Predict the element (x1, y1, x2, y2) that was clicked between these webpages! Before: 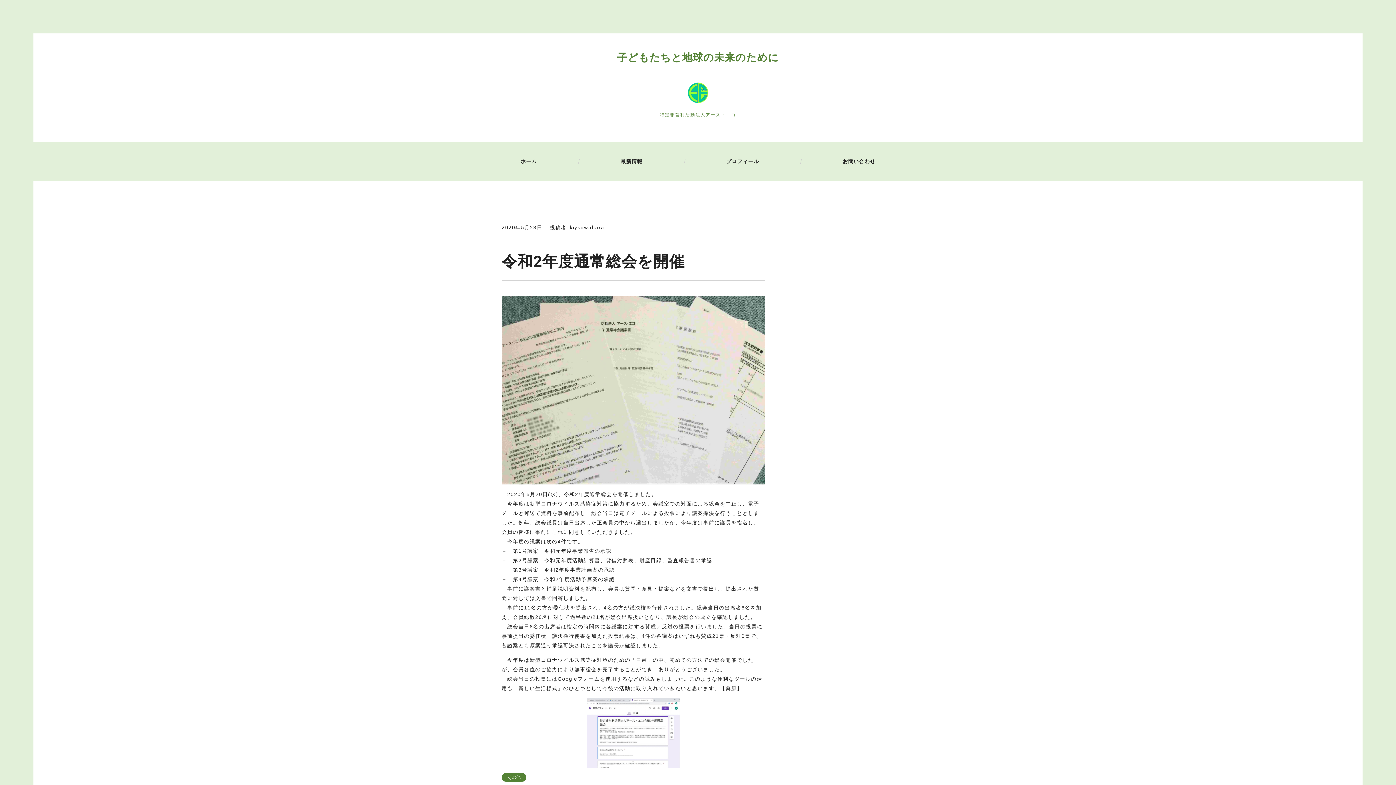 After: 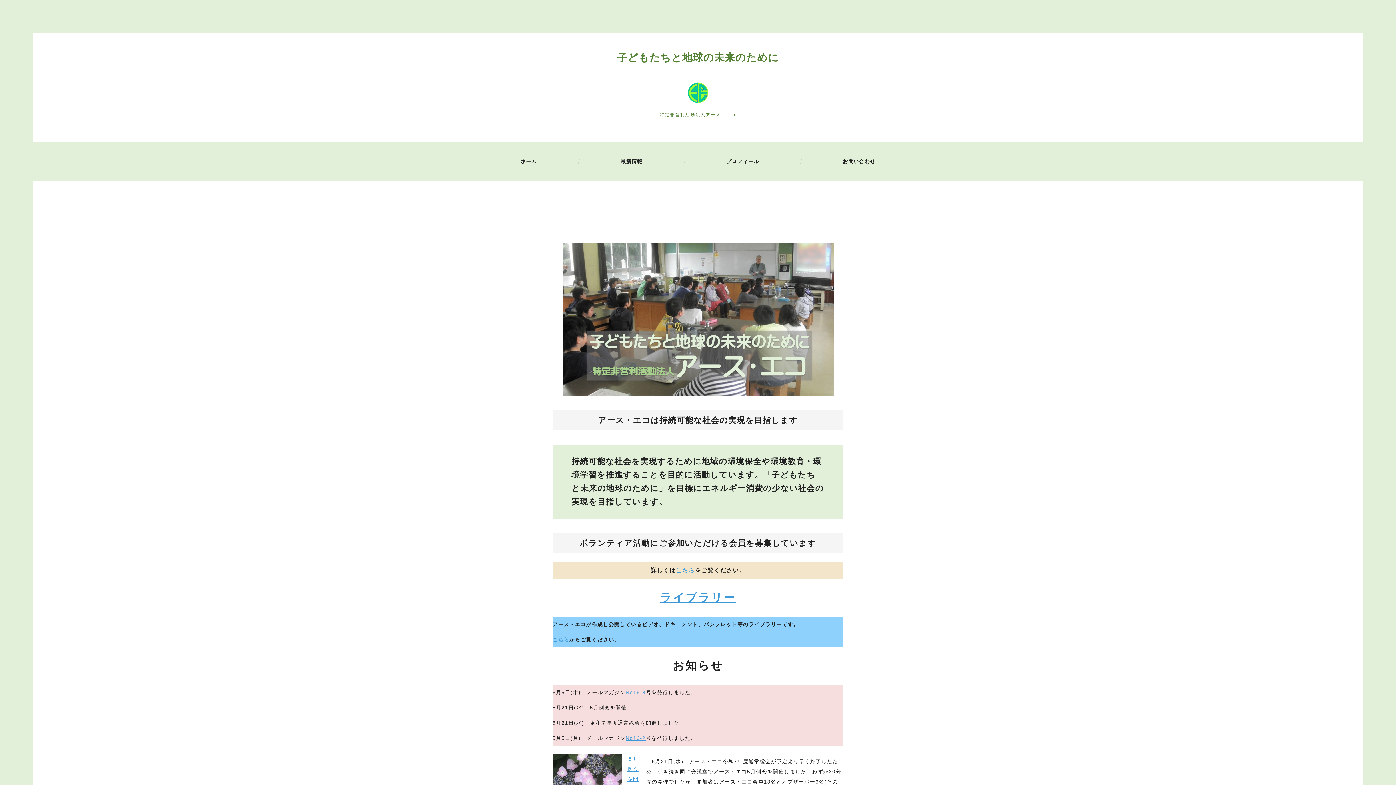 Action: label: 特定非営利活動法人アース・エコ bbox: (33, 82, 1362, 118)